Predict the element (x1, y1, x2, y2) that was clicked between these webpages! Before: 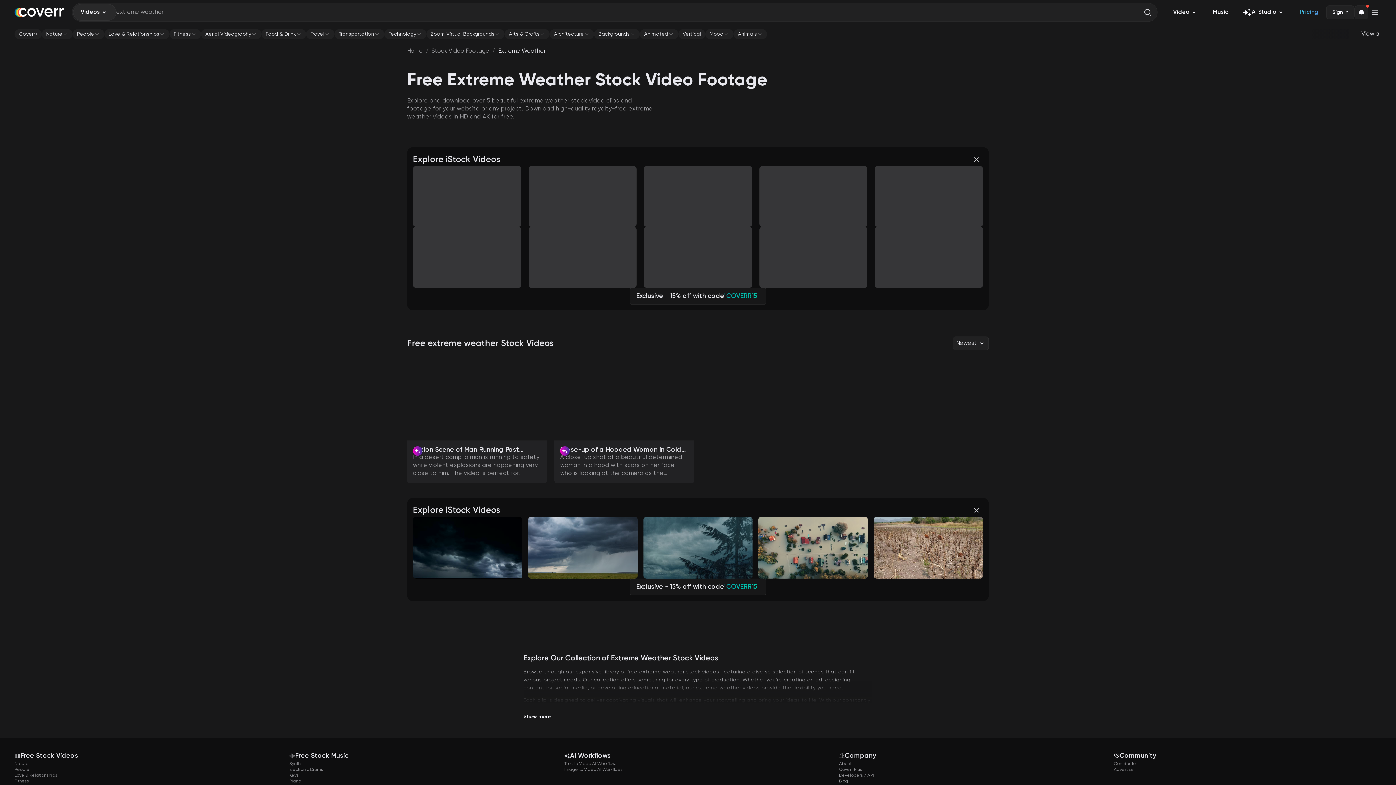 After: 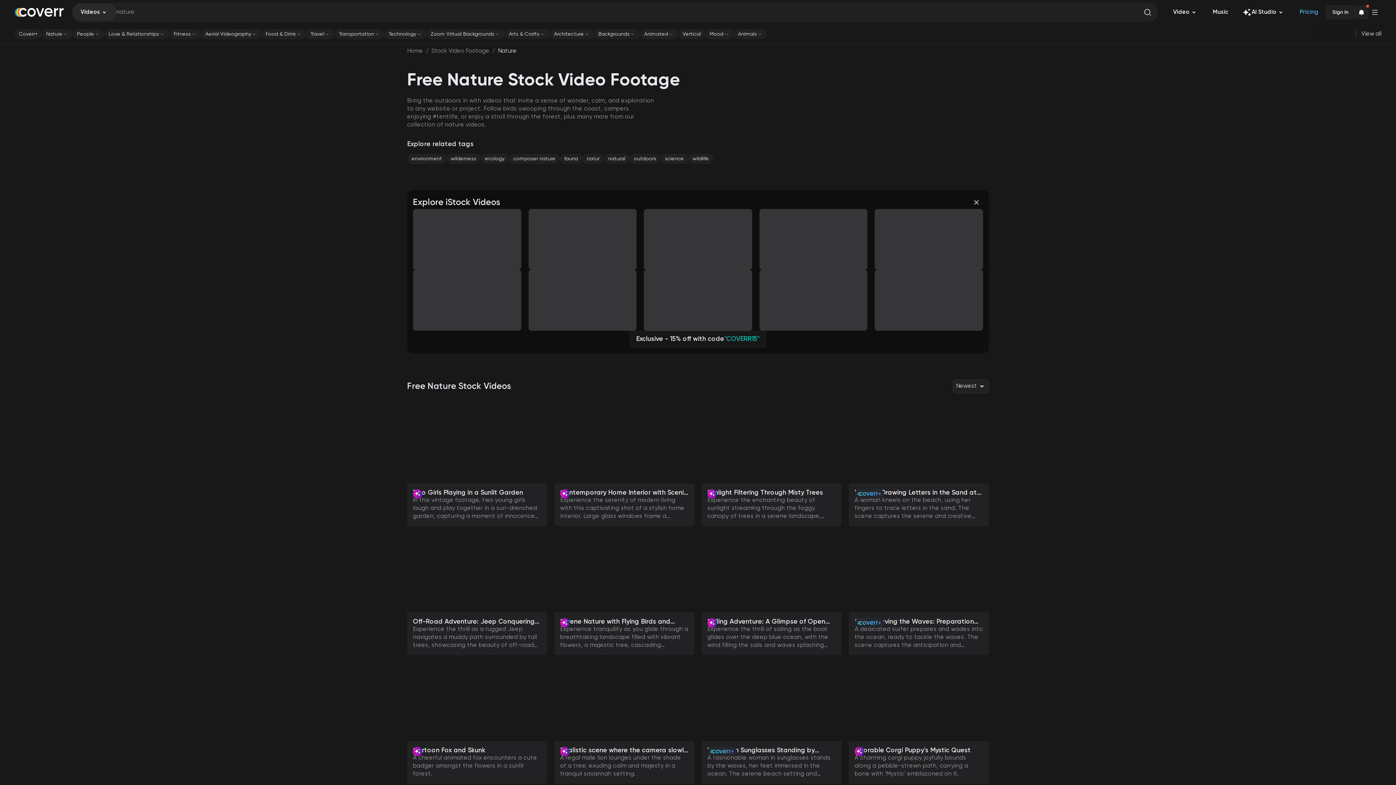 Action: bbox: (41, 29, 72, 39) label: Nature